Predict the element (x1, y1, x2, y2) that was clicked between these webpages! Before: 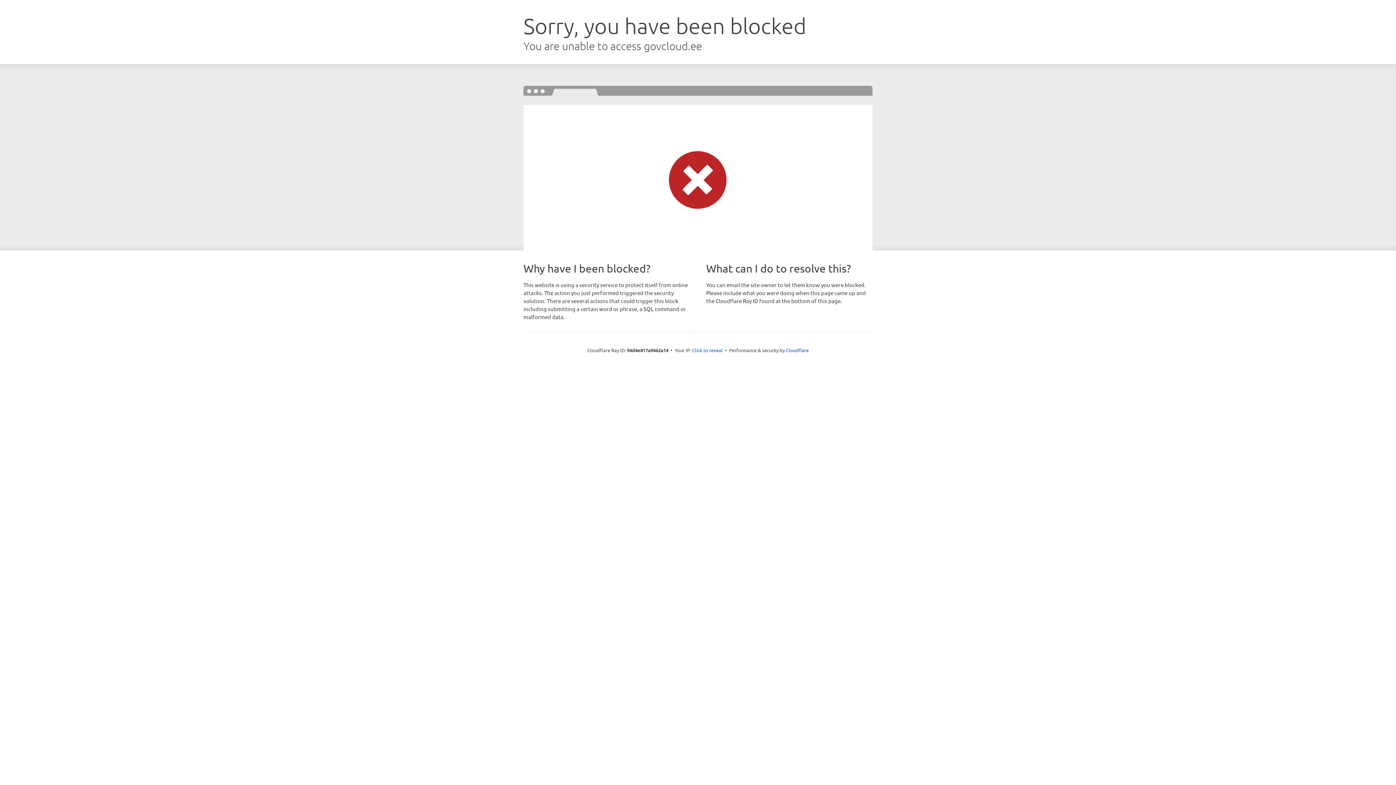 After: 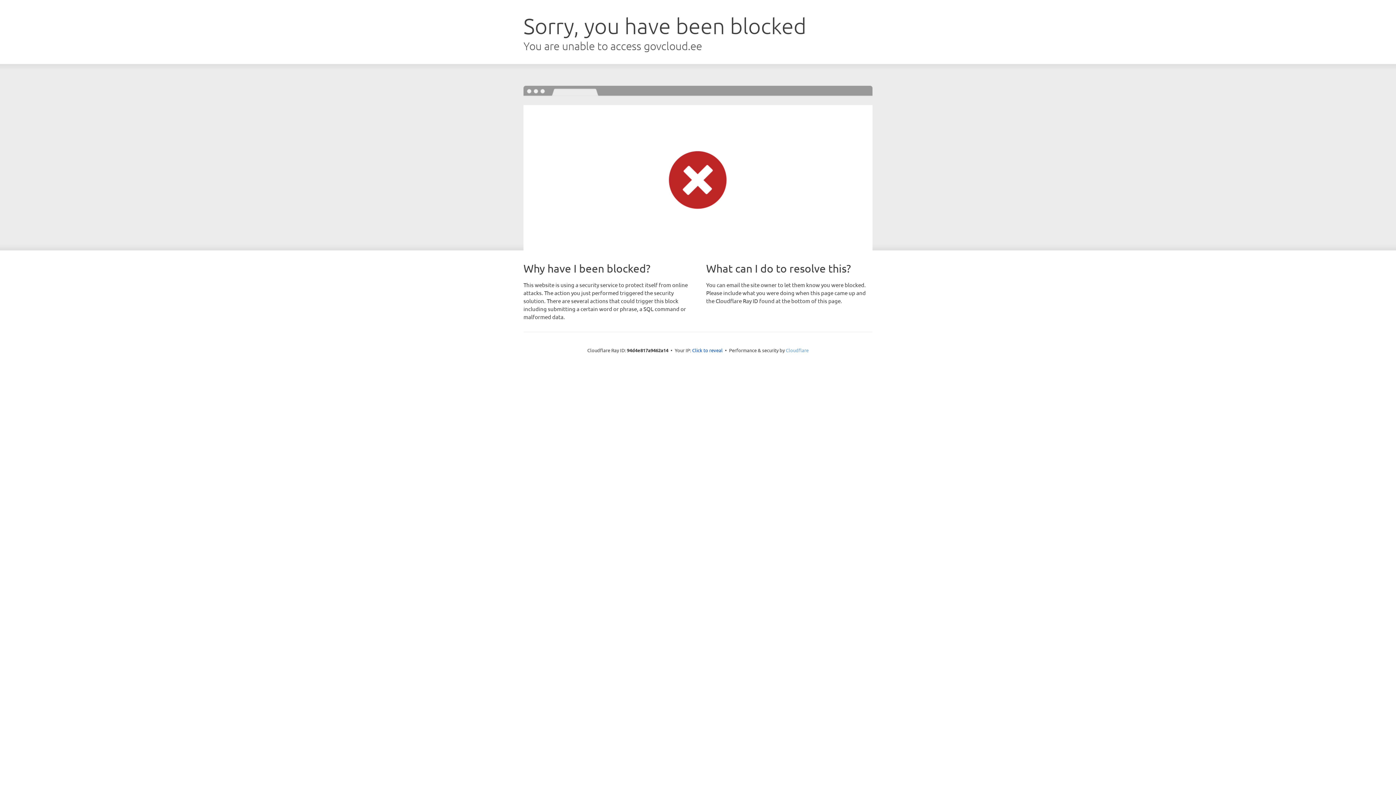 Action: label: Cloudflare bbox: (786, 347, 808, 353)